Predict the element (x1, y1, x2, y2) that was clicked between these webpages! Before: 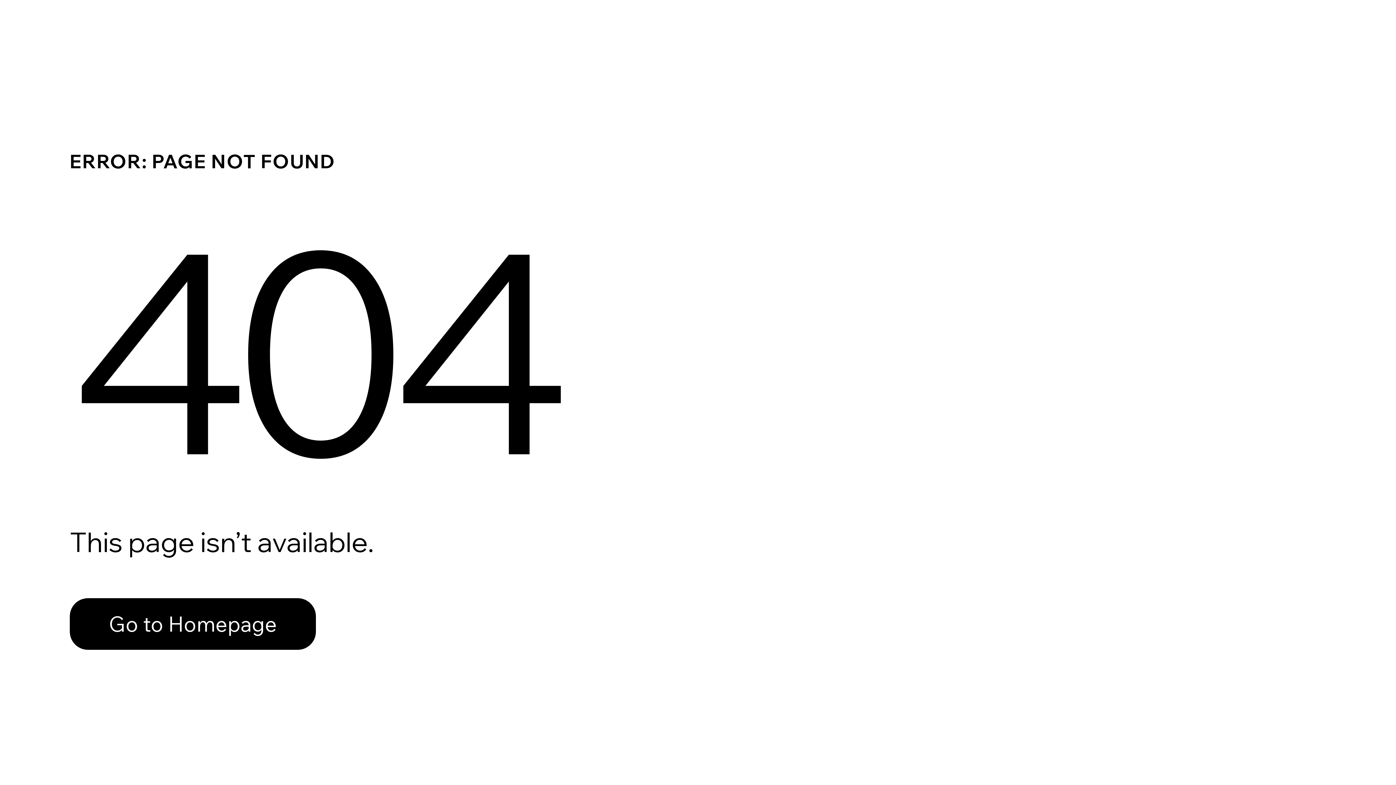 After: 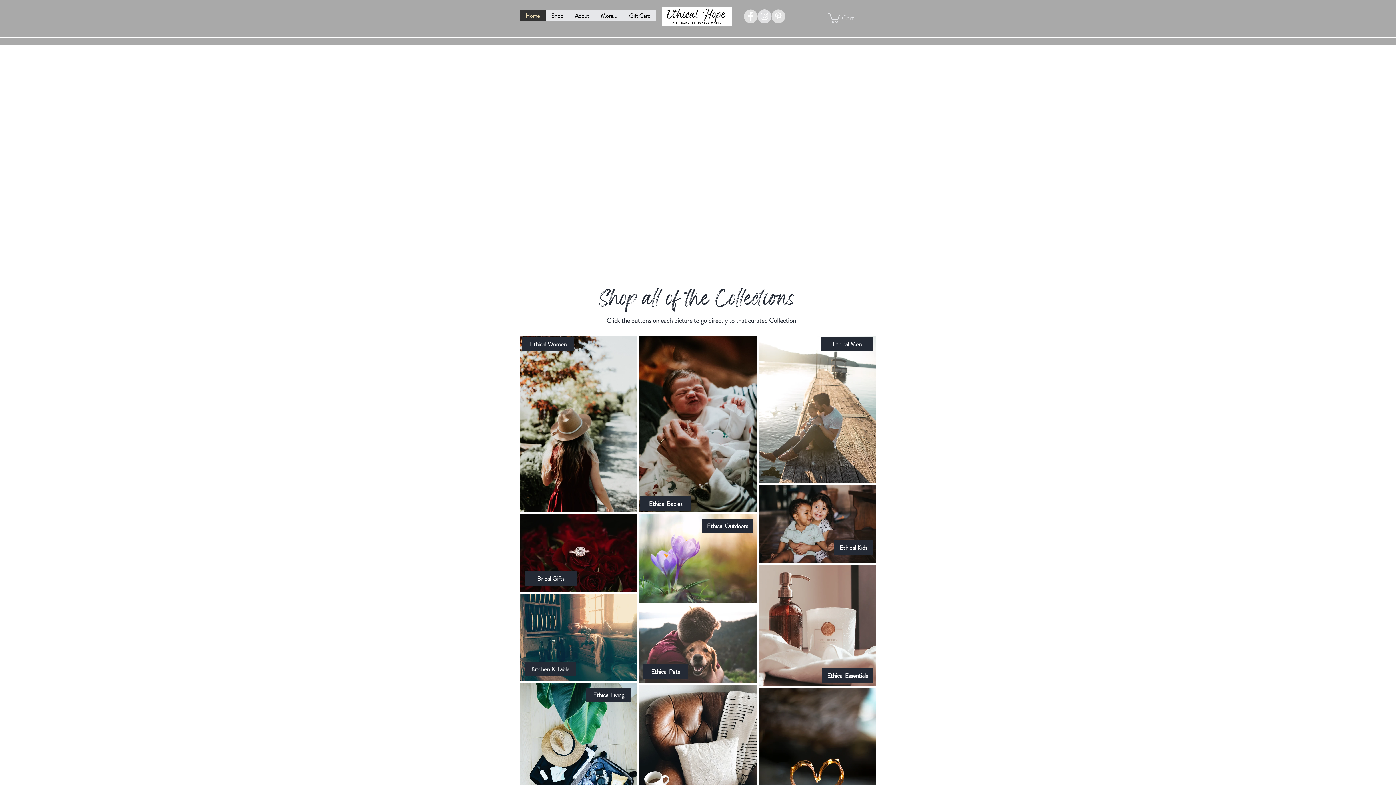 Action: label: Go to Homepage bbox: (69, 598, 316, 650)